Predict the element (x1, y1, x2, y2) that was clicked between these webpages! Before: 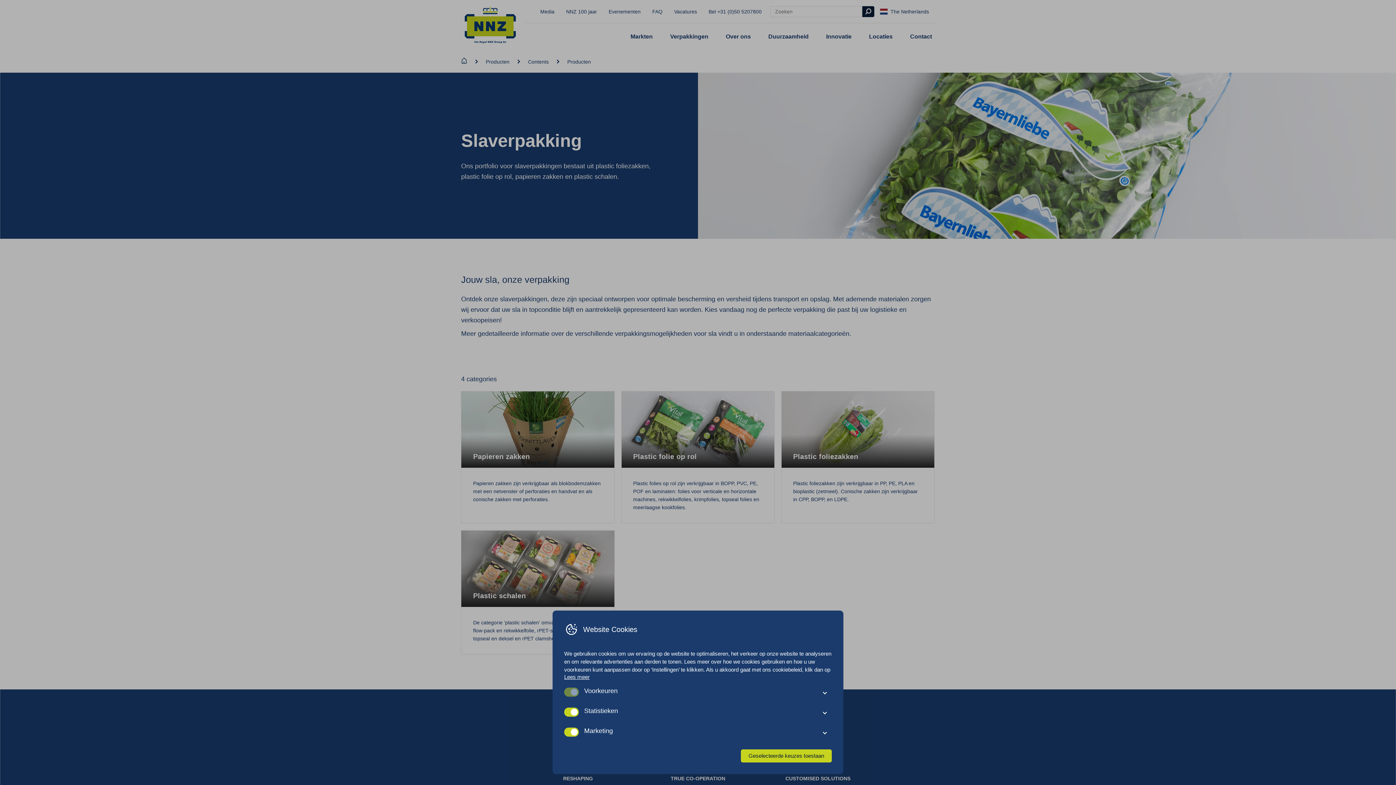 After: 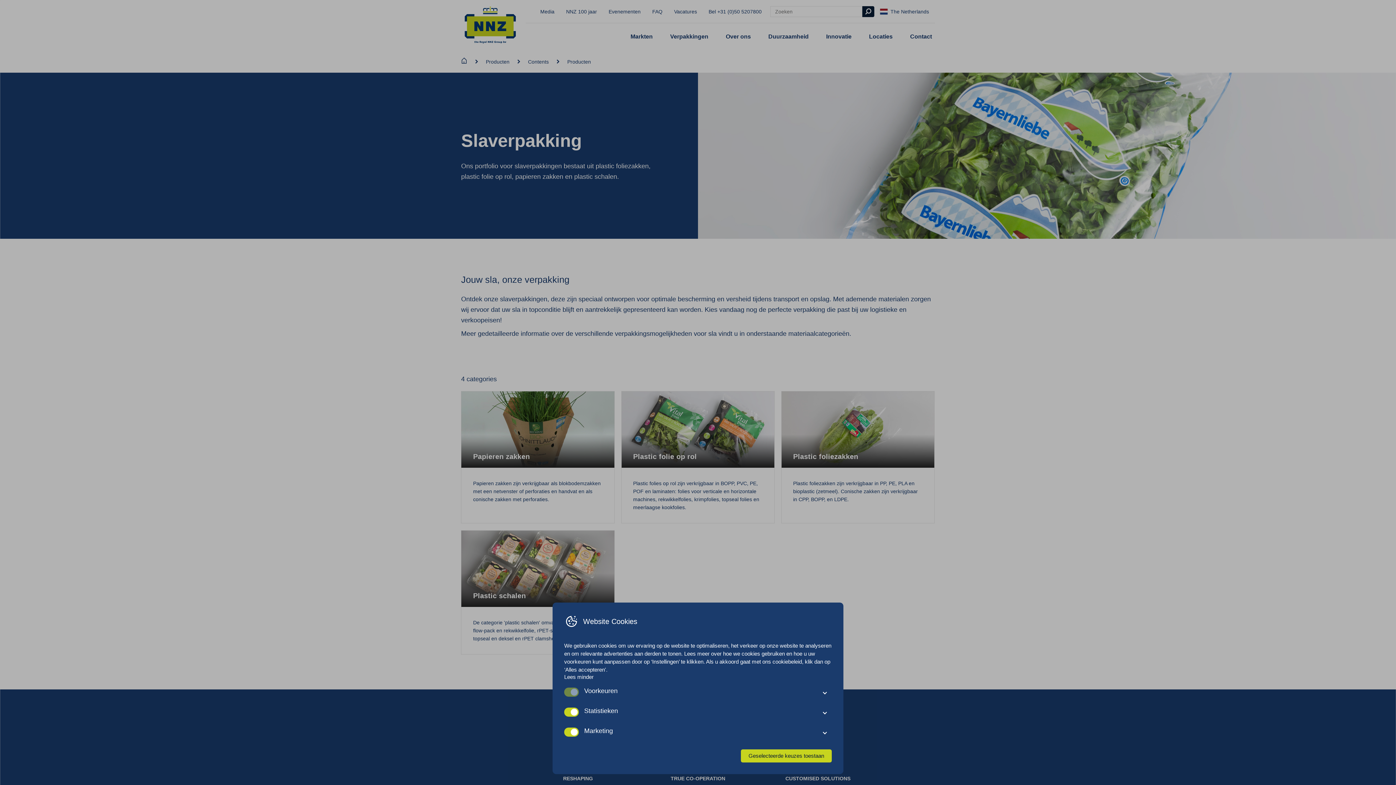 Action: bbox: (564, 674, 832, 680) label: Lees meer